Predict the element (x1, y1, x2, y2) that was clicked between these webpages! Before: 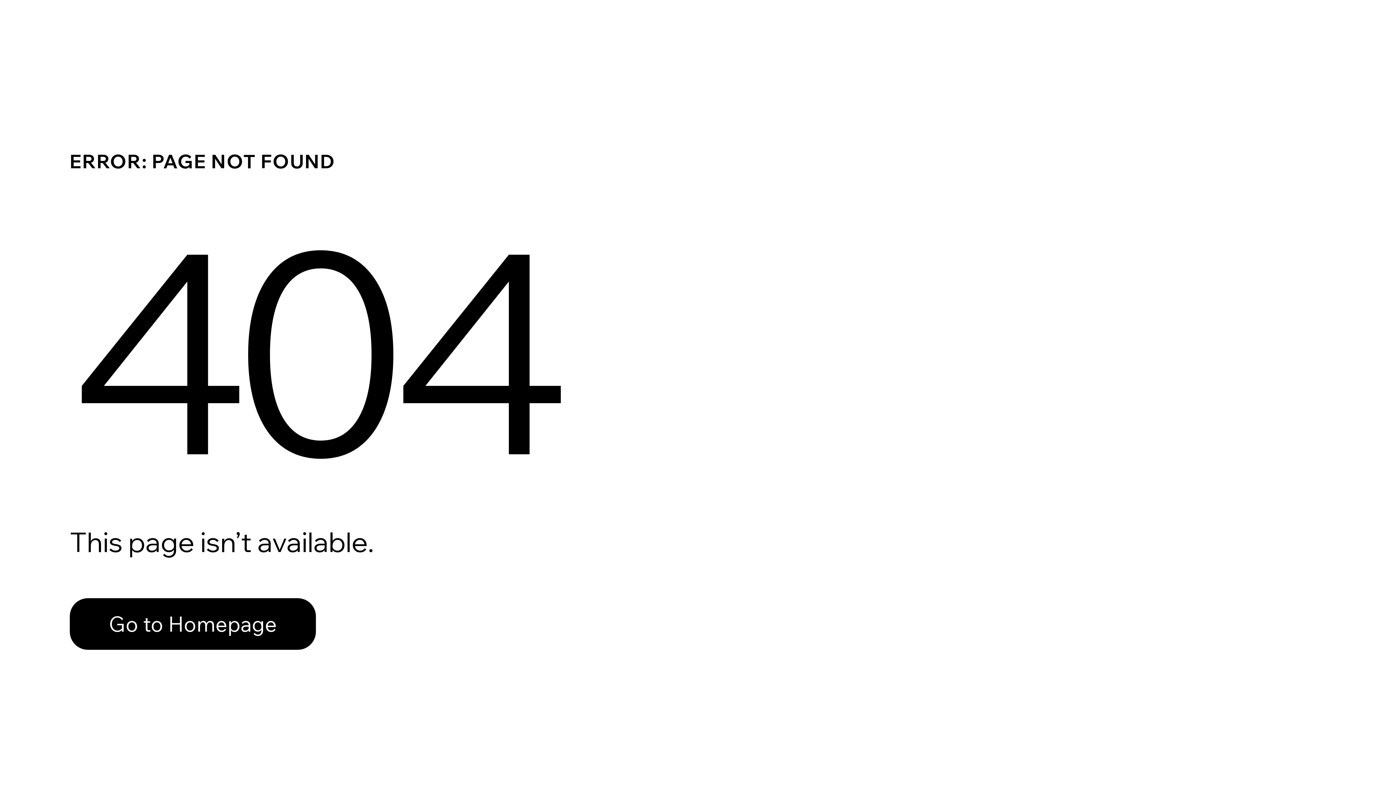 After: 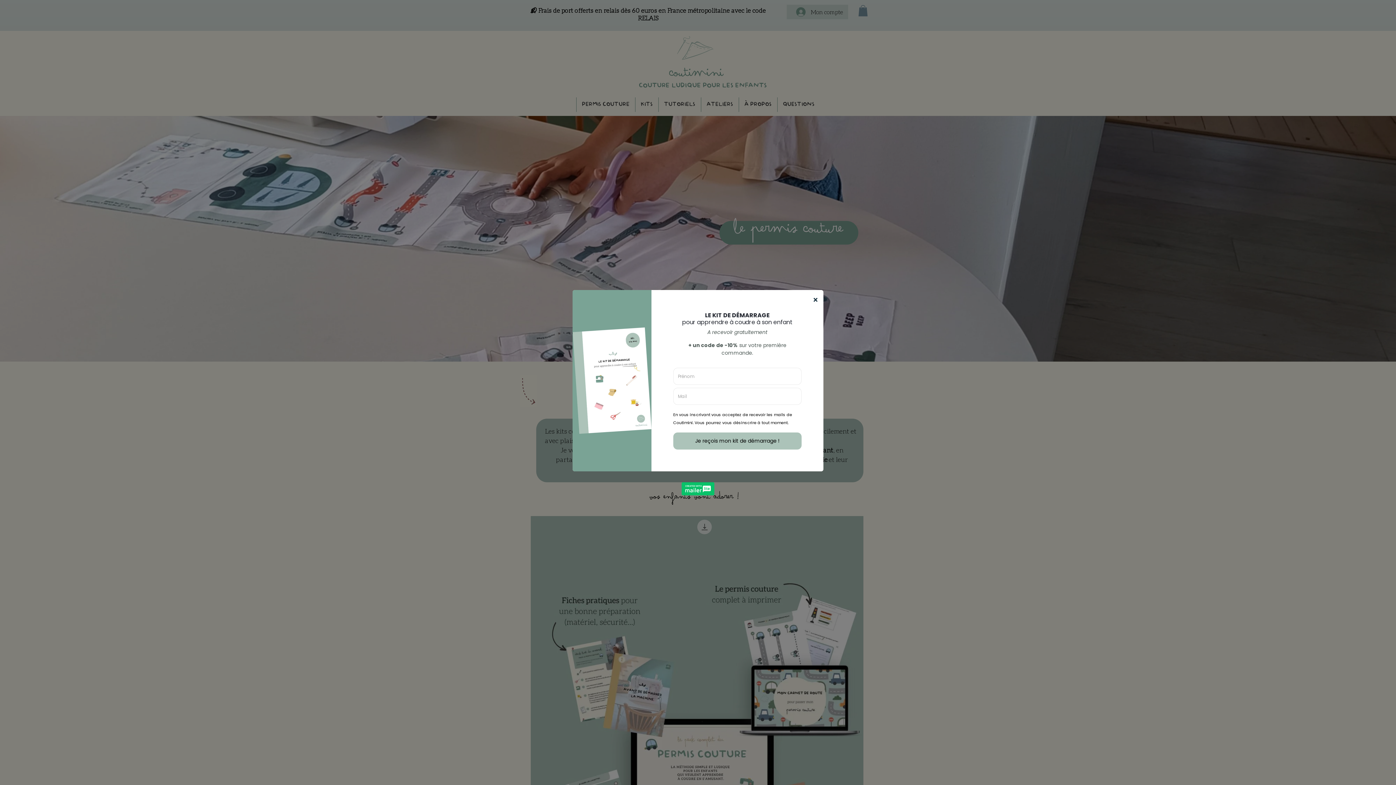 Action: bbox: (69, 582, 768, 659) label: Go to Homepage